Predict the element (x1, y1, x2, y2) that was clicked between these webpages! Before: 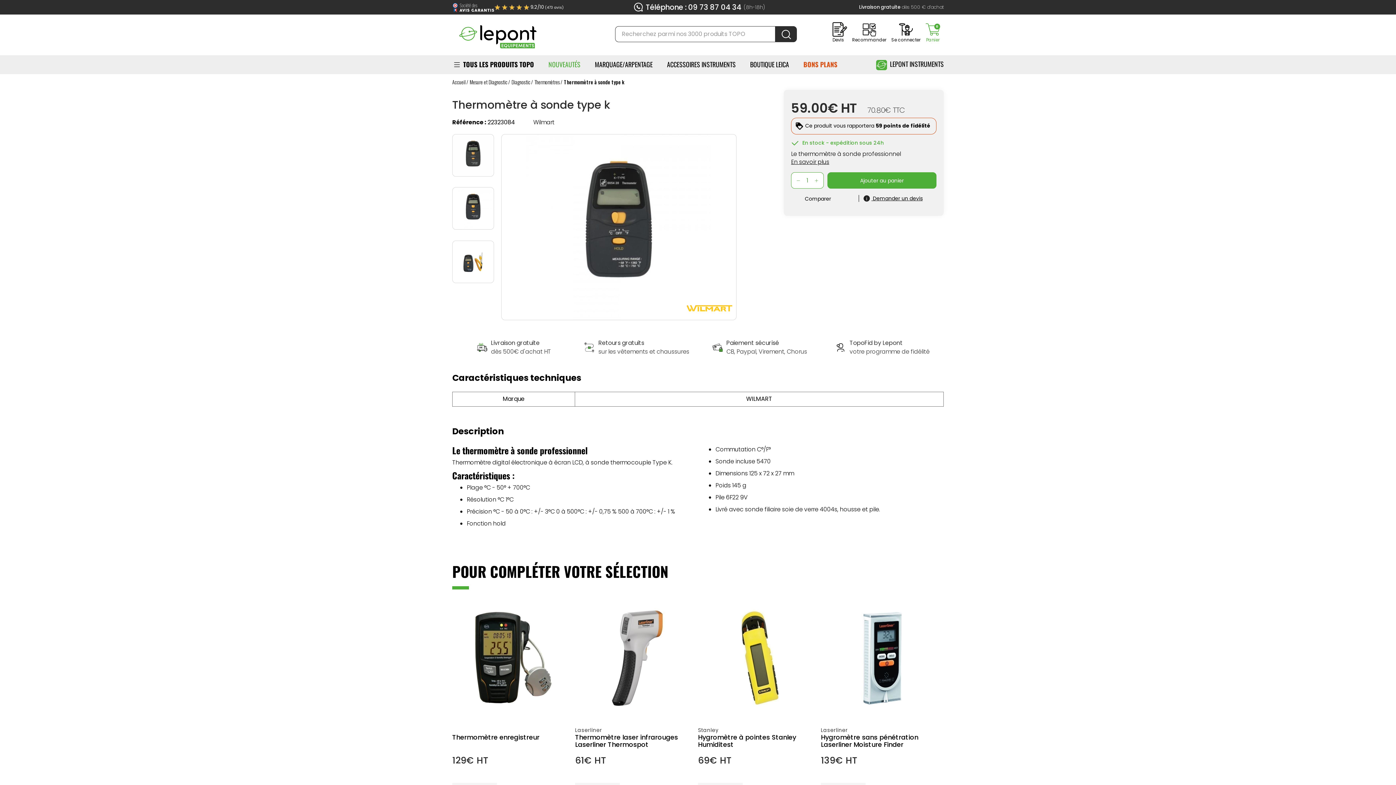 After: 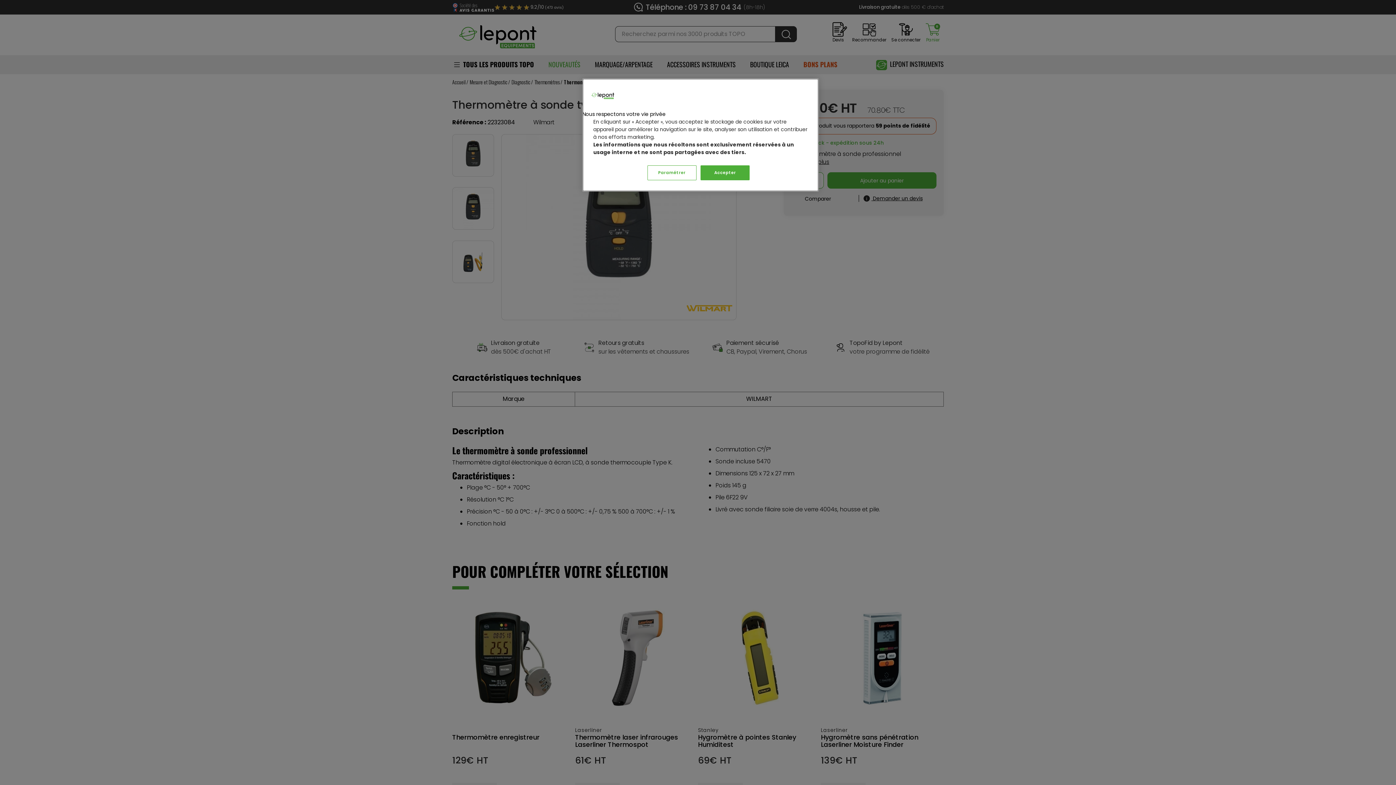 Action: bbox: (530, 3, 564, 10) label: 9.2/10 (473 avis)